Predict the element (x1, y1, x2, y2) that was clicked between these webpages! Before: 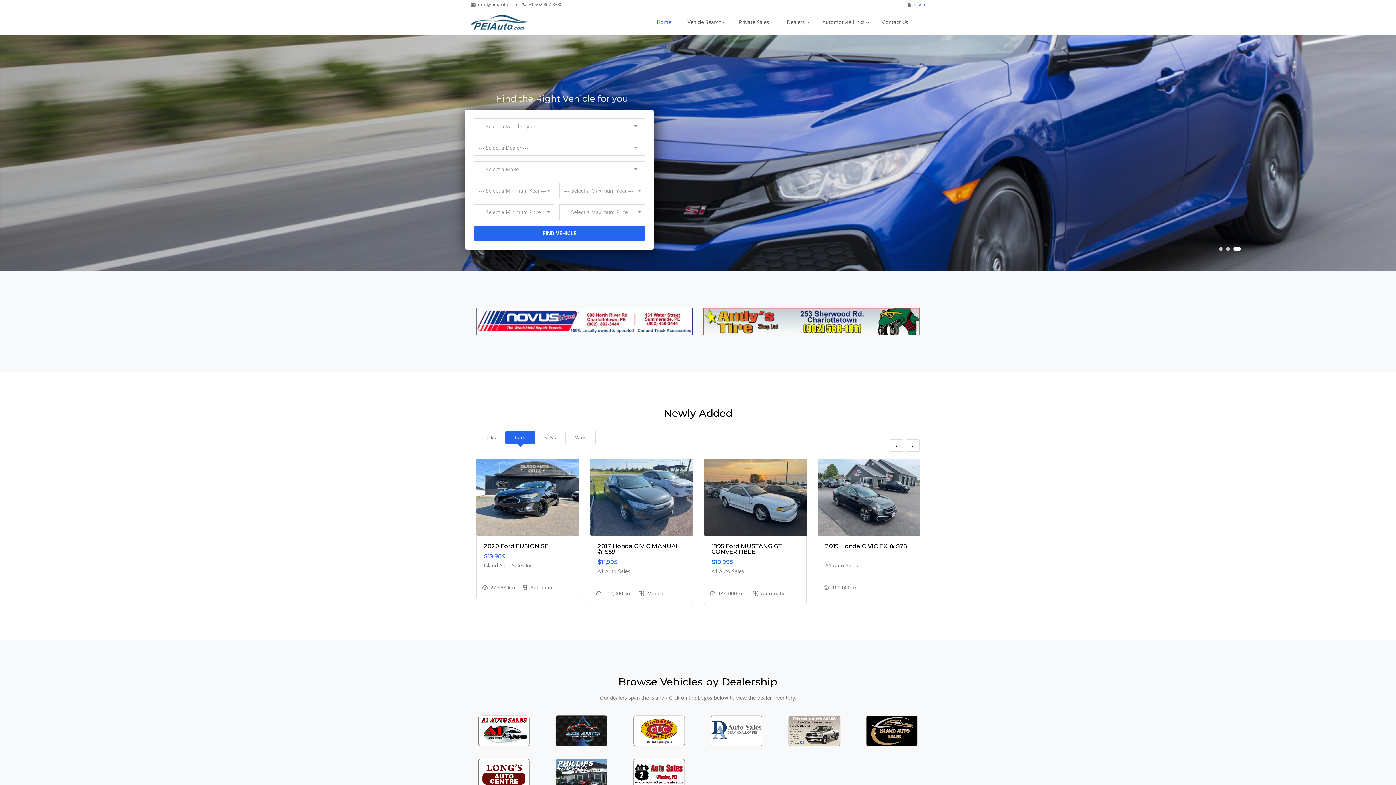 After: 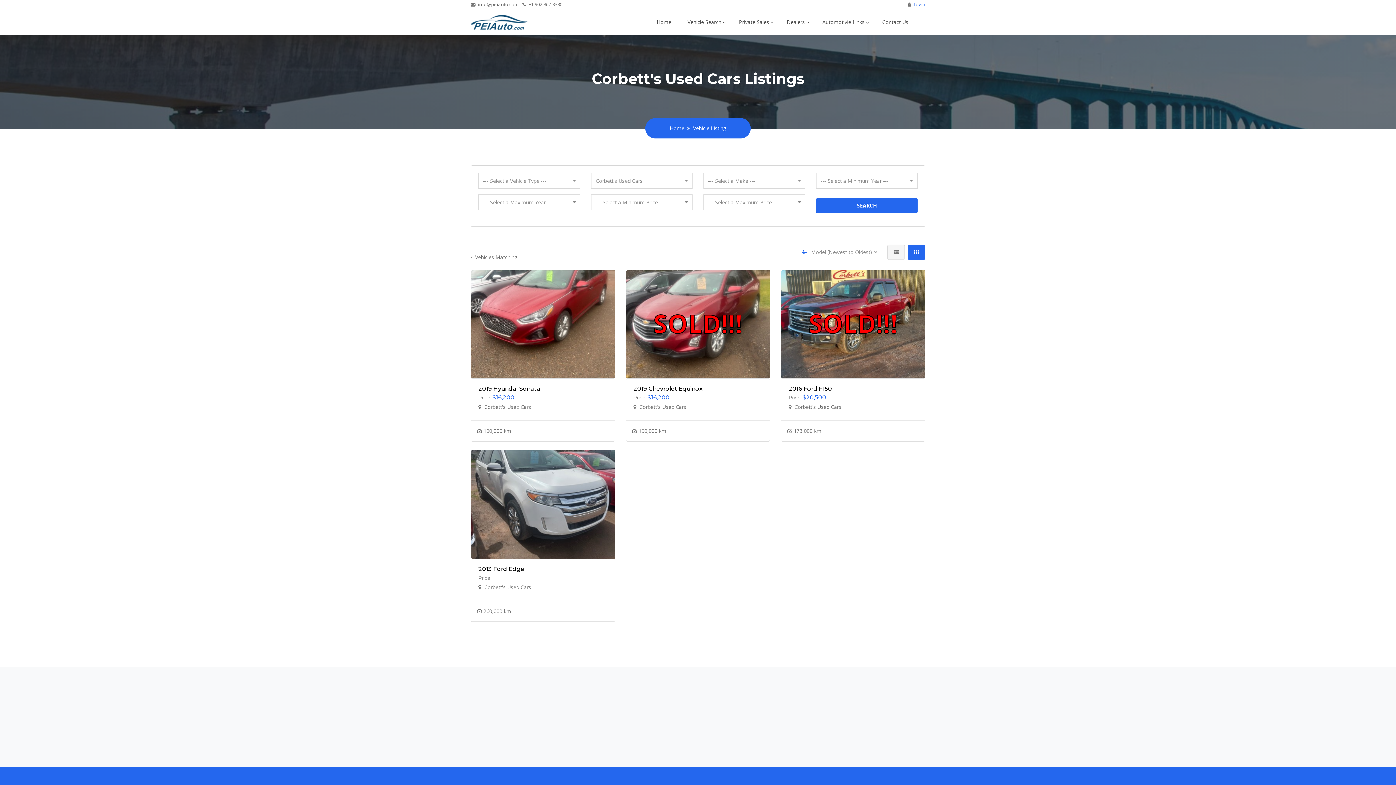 Action: bbox: (626, 714, 692, 748)